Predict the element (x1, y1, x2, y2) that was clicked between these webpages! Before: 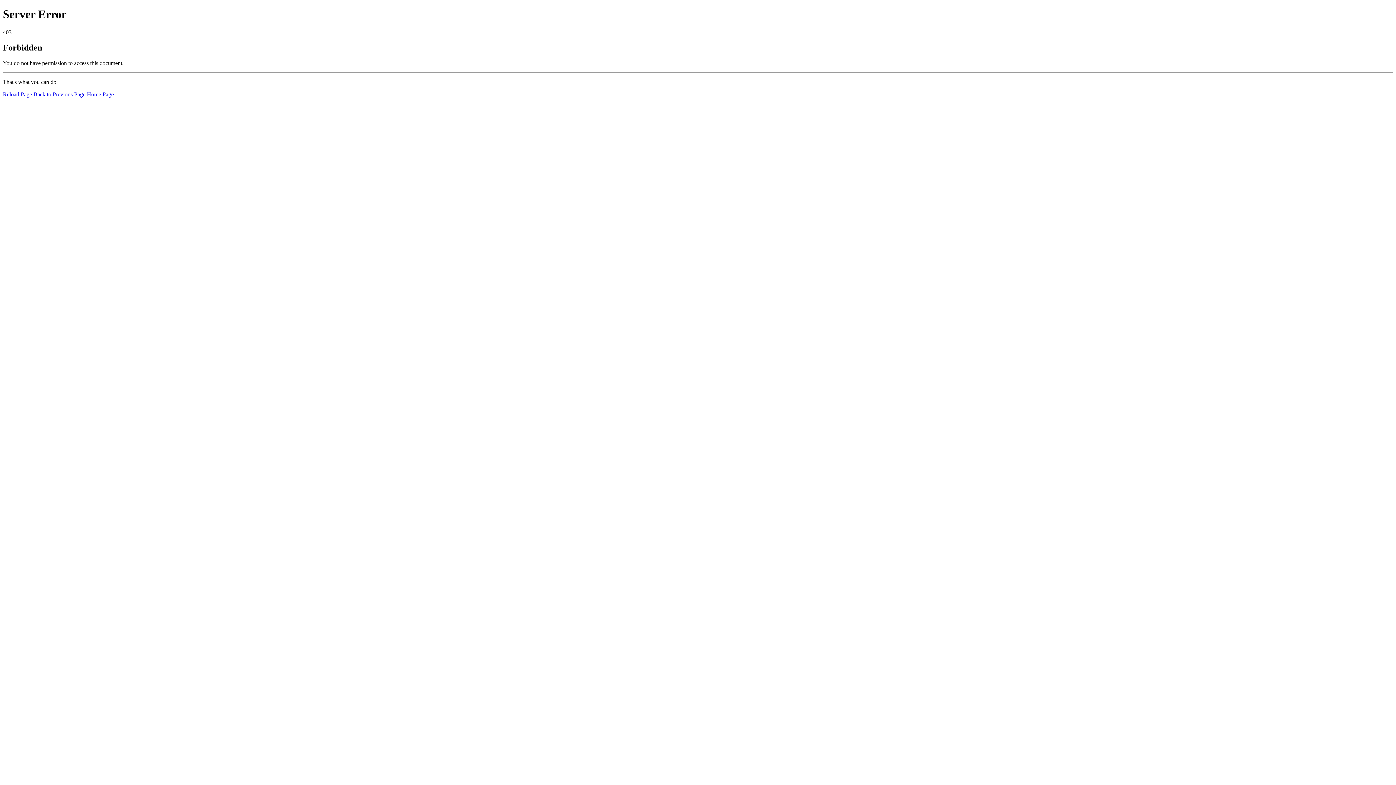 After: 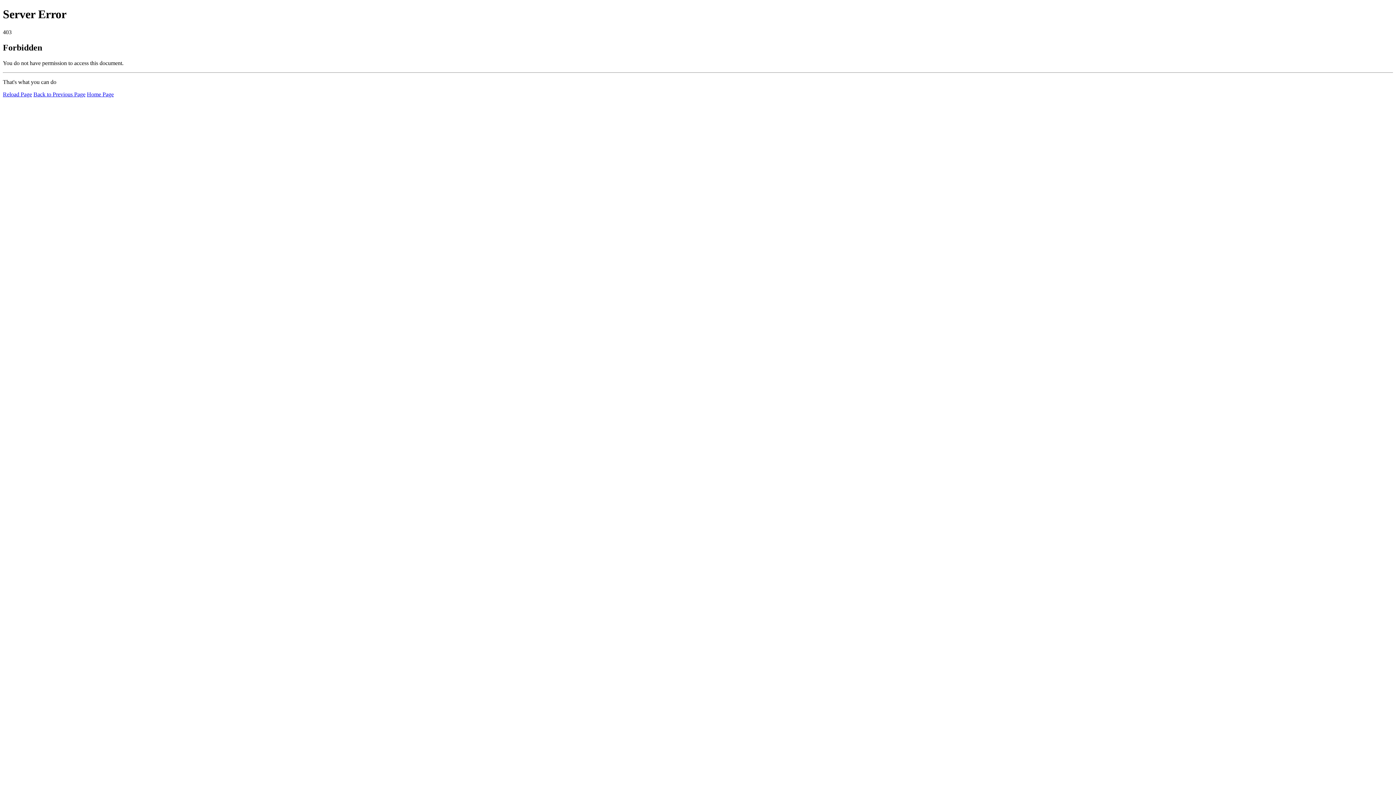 Action: bbox: (2, 91, 32, 97) label: Reload Page